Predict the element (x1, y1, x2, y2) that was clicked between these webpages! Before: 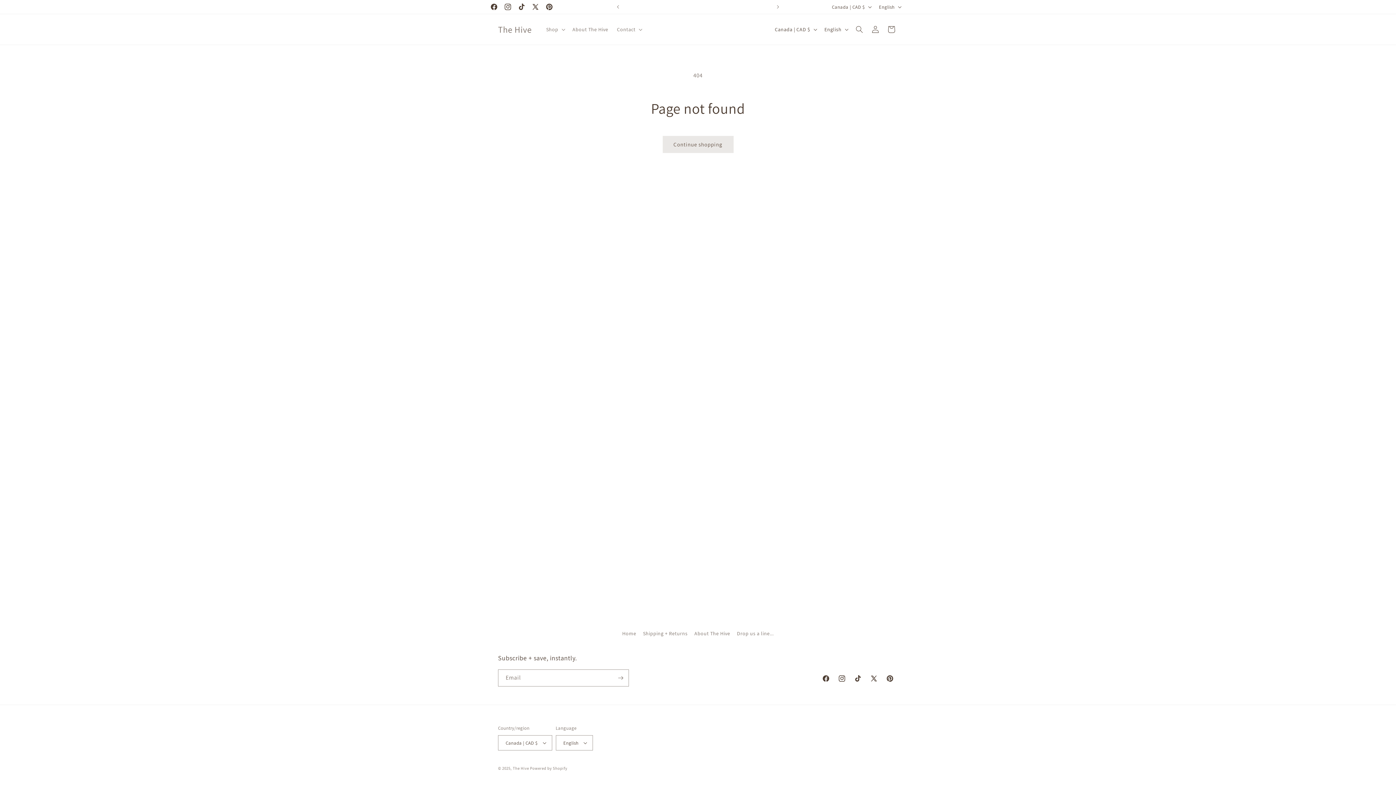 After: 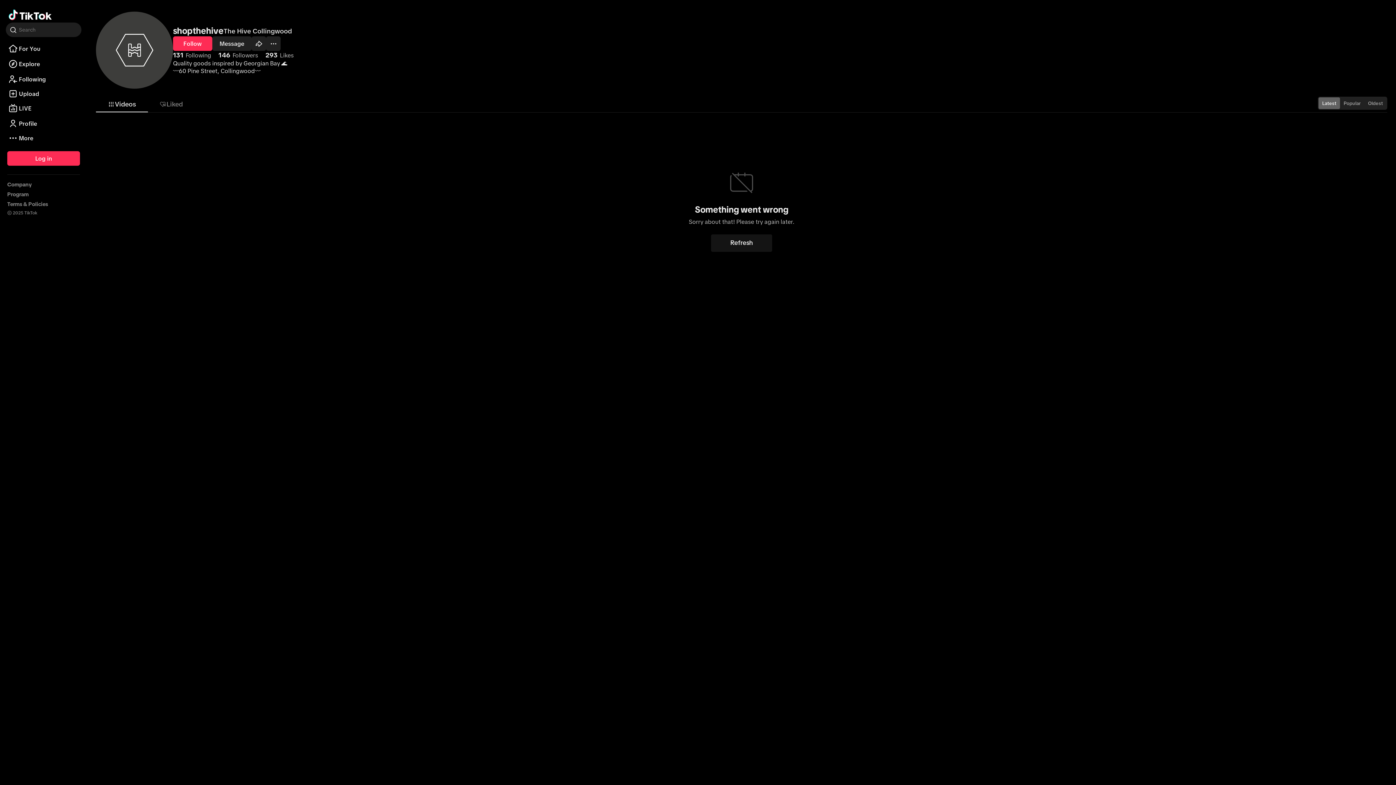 Action: label: TikTok bbox: (850, 670, 866, 686)